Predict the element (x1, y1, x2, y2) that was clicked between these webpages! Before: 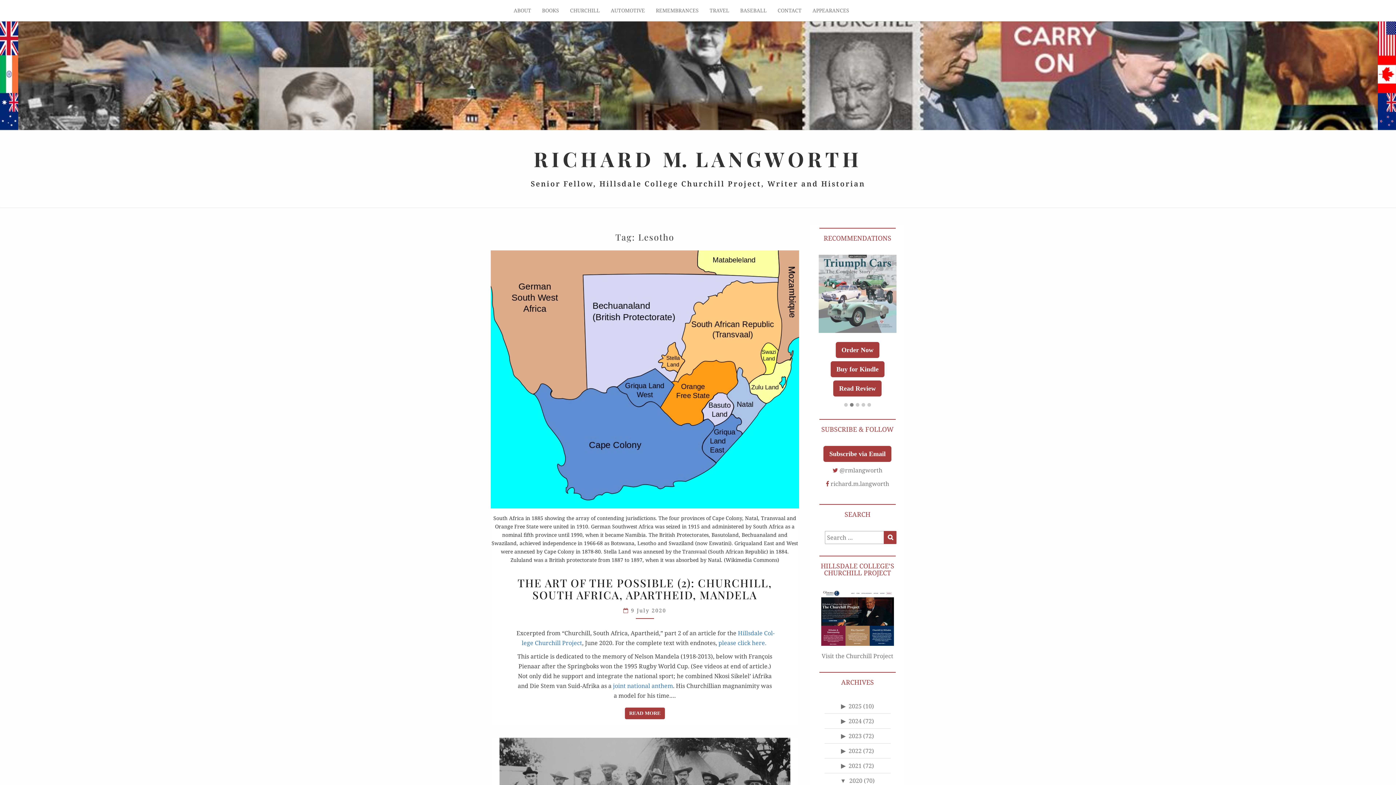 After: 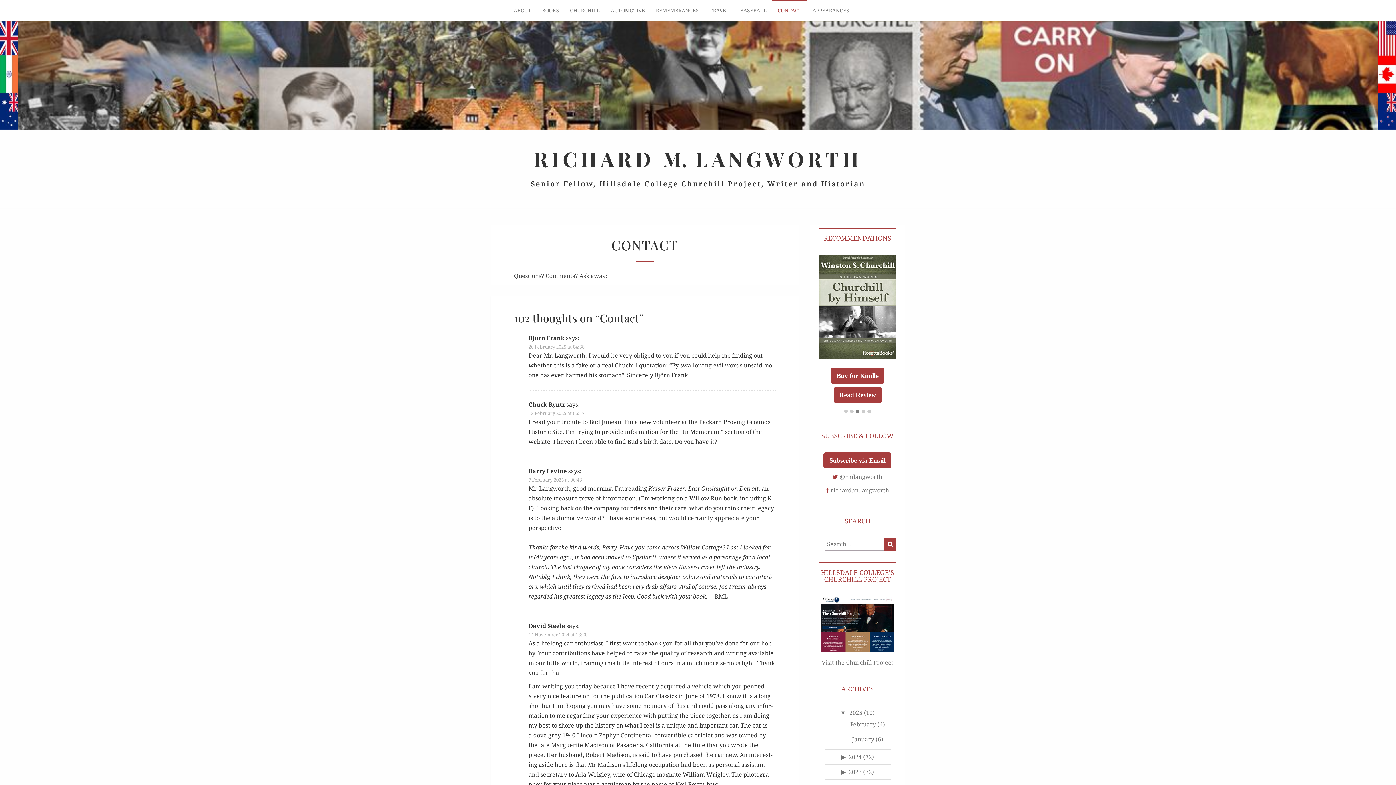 Action: bbox: (772, 0, 807, 21) label: CONTACT